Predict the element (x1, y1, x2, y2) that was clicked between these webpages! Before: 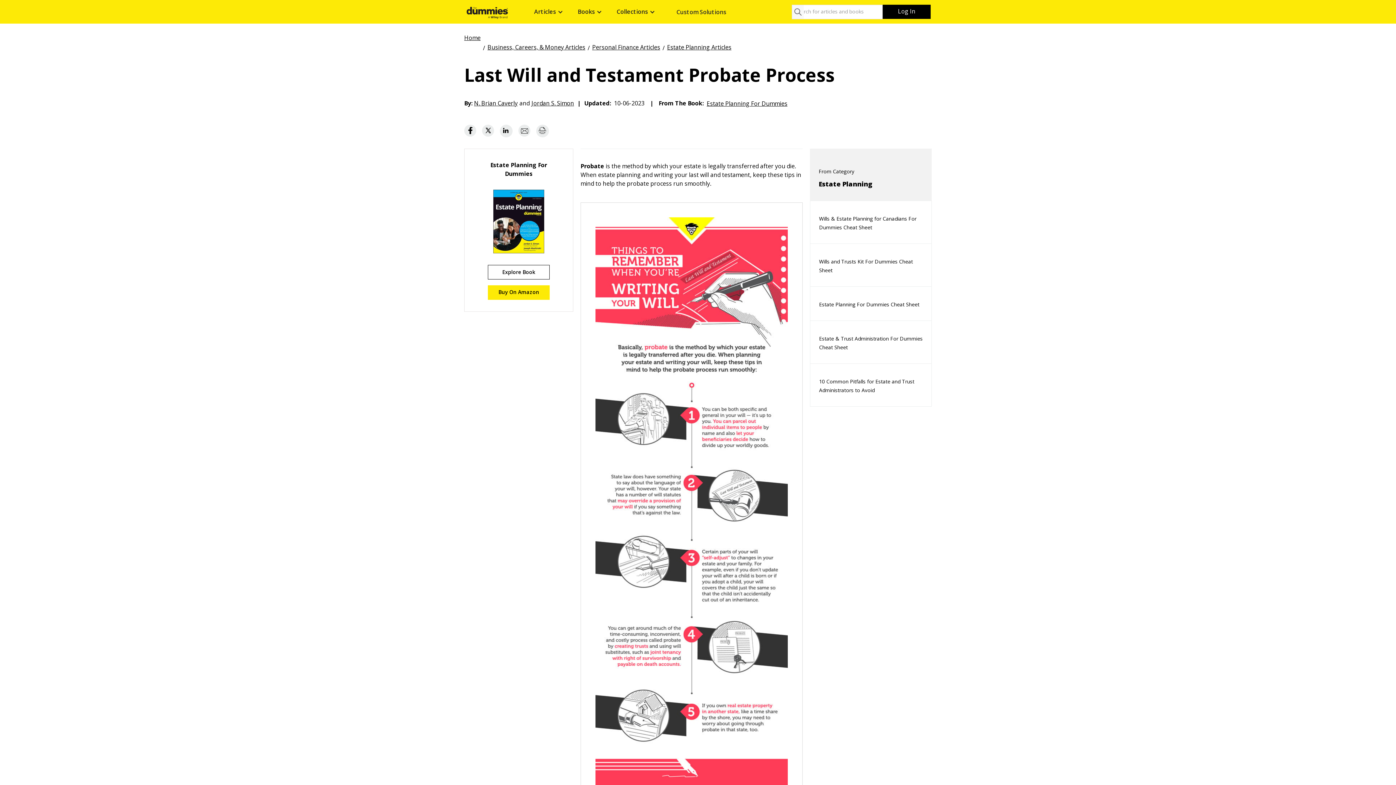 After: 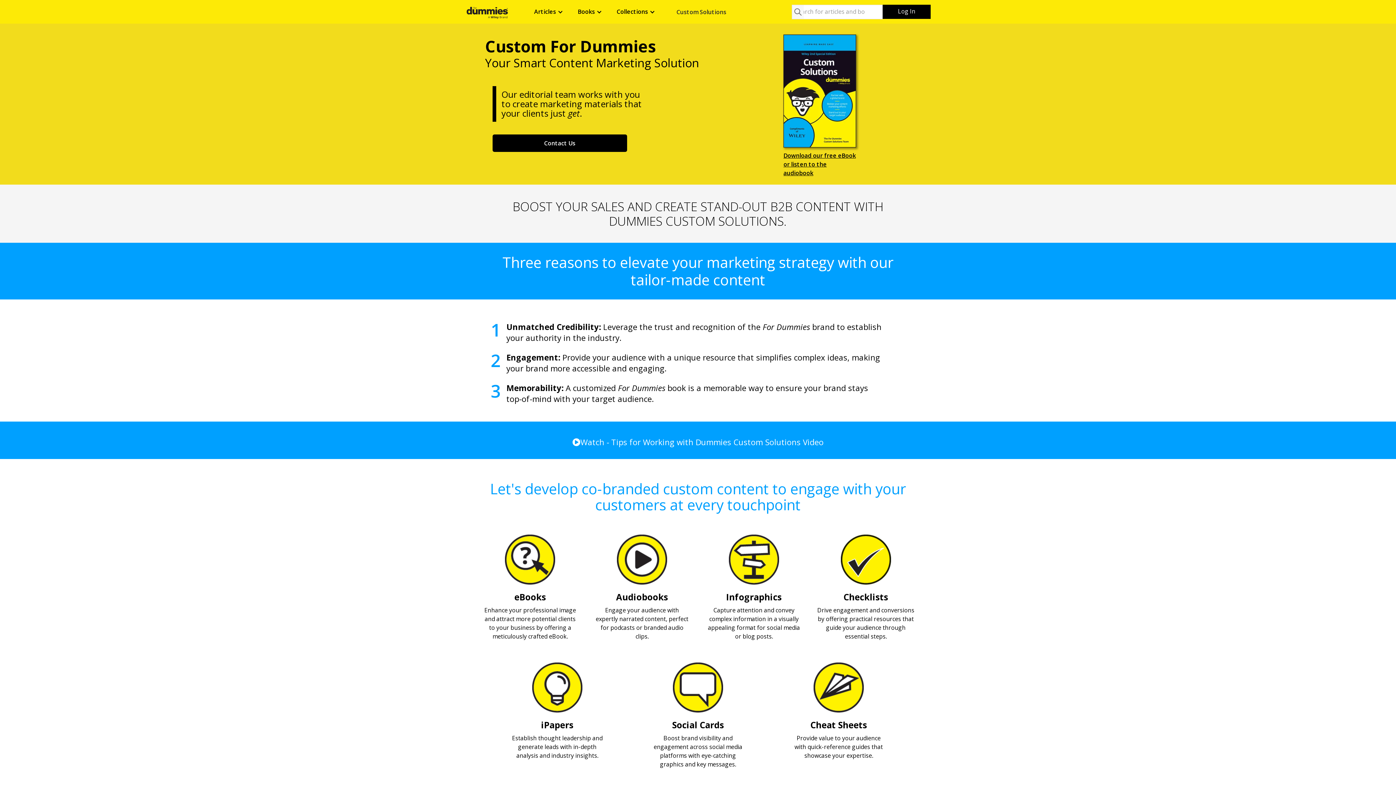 Action: bbox: (662, 0, 740, 23) label: Custom Solutions